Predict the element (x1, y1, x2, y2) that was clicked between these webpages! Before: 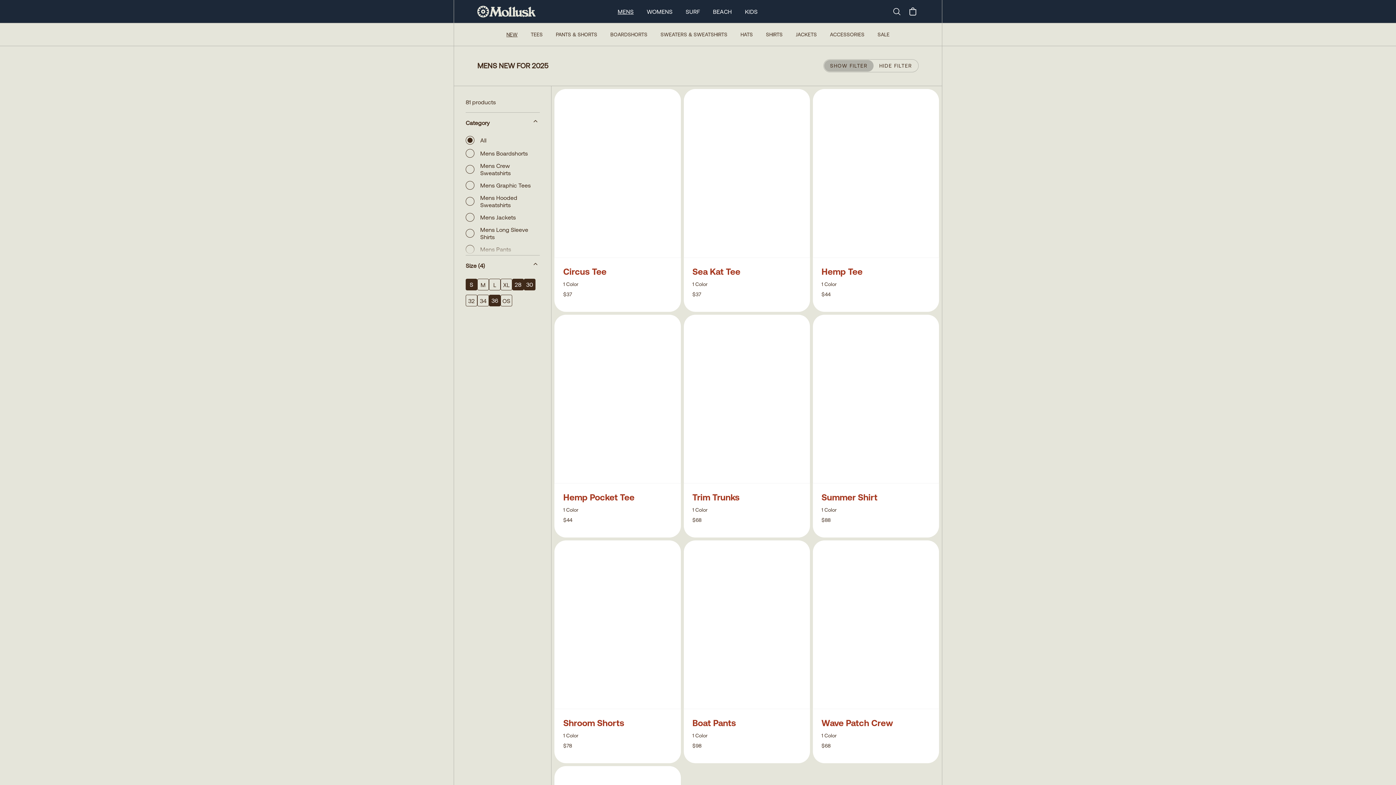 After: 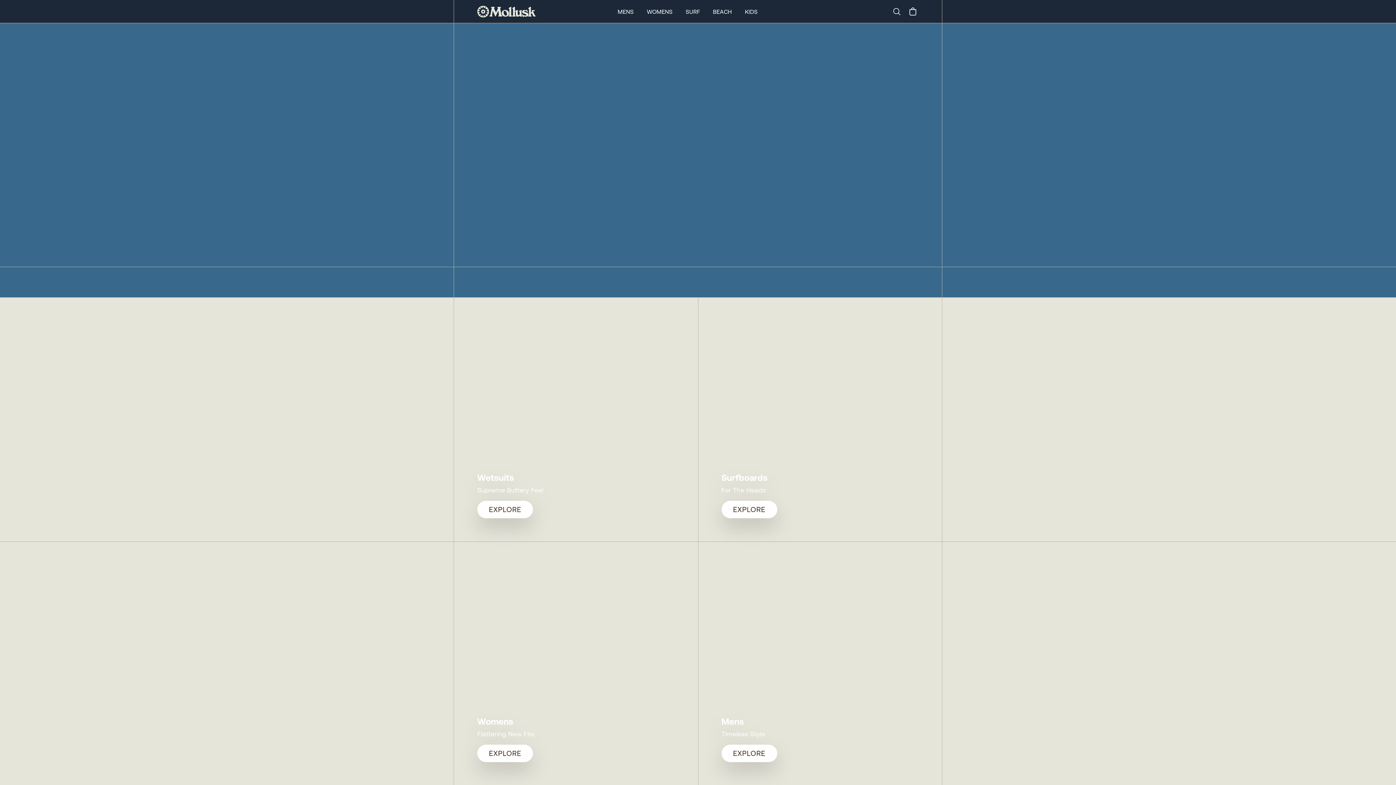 Action: bbox: (477, 5, 536, 17)